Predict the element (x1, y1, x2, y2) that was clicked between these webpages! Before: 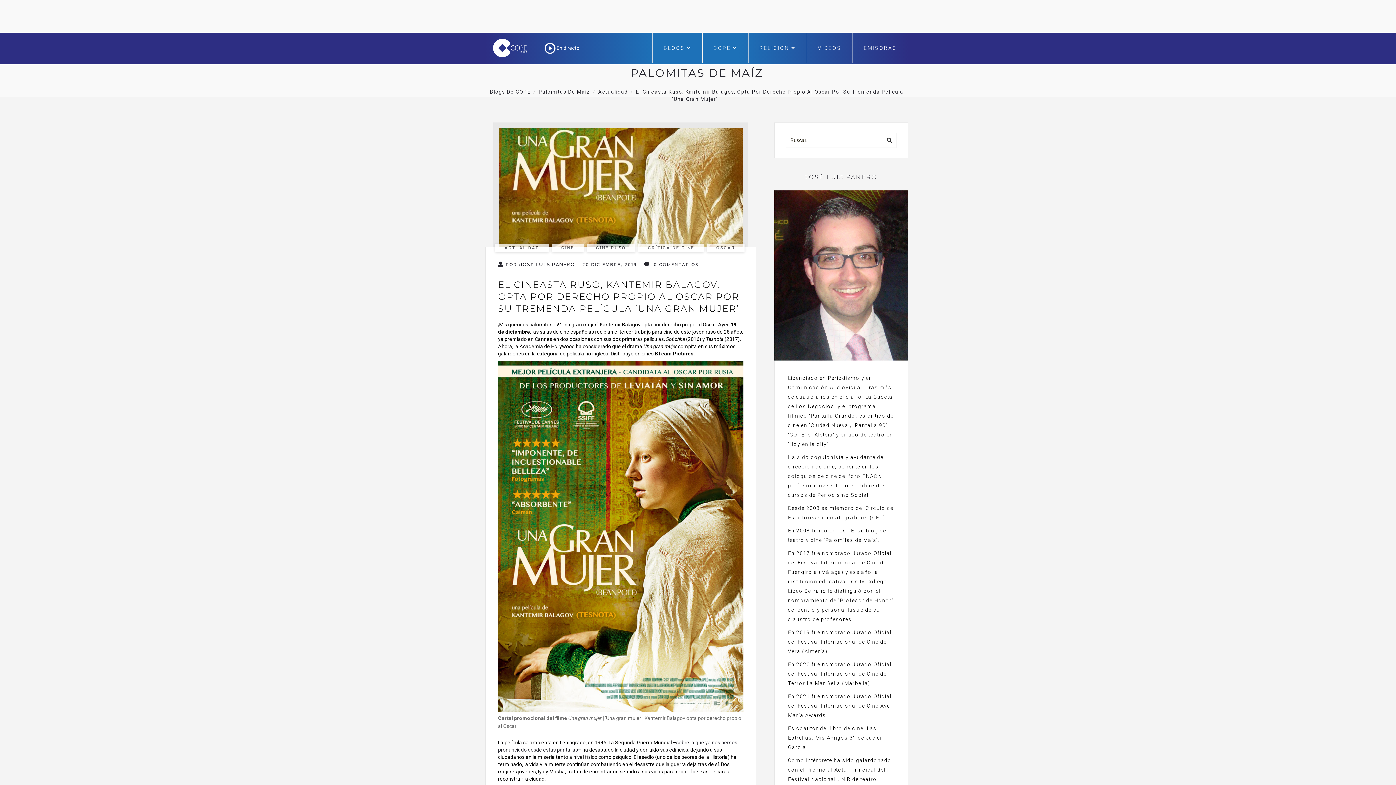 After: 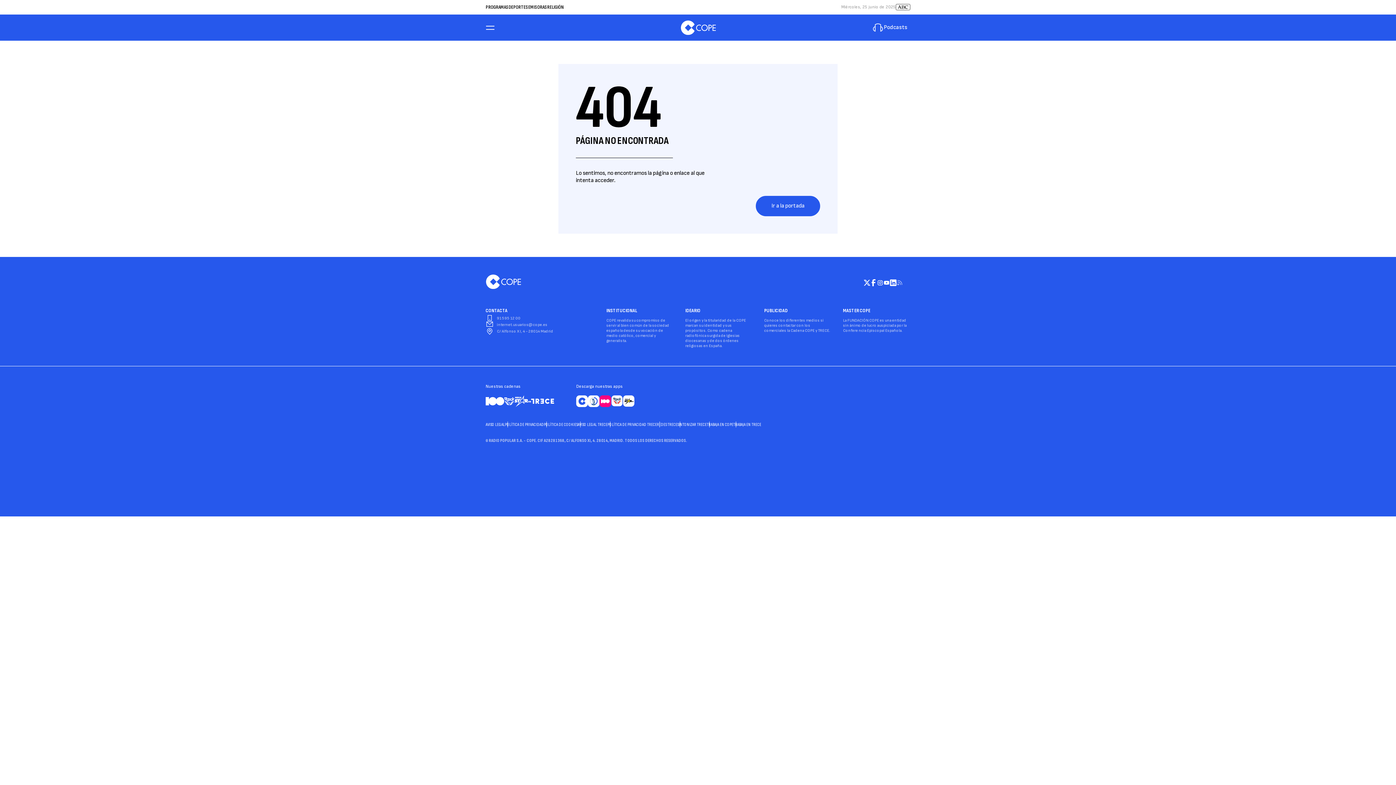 Action: label: VÍDEOS bbox: (807, 32, 852, 63)